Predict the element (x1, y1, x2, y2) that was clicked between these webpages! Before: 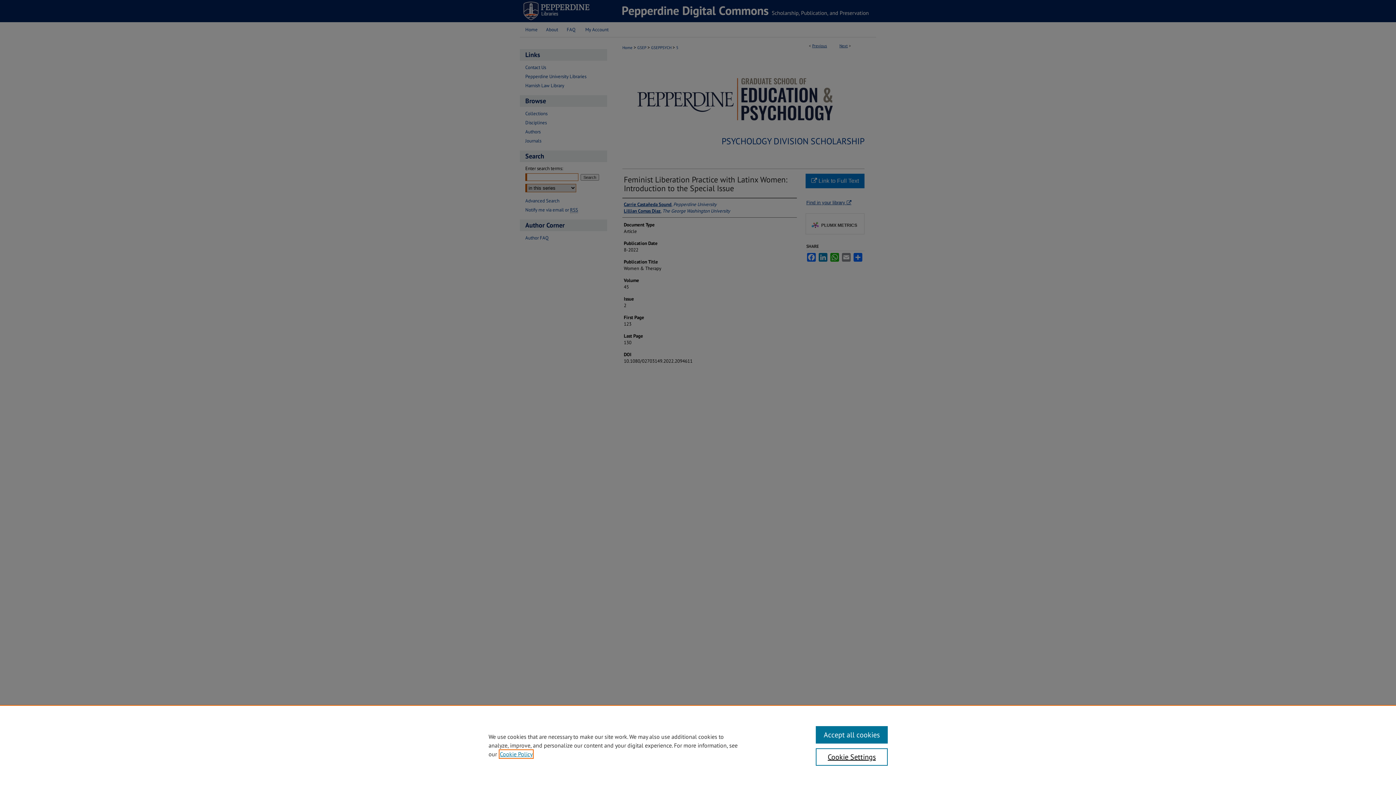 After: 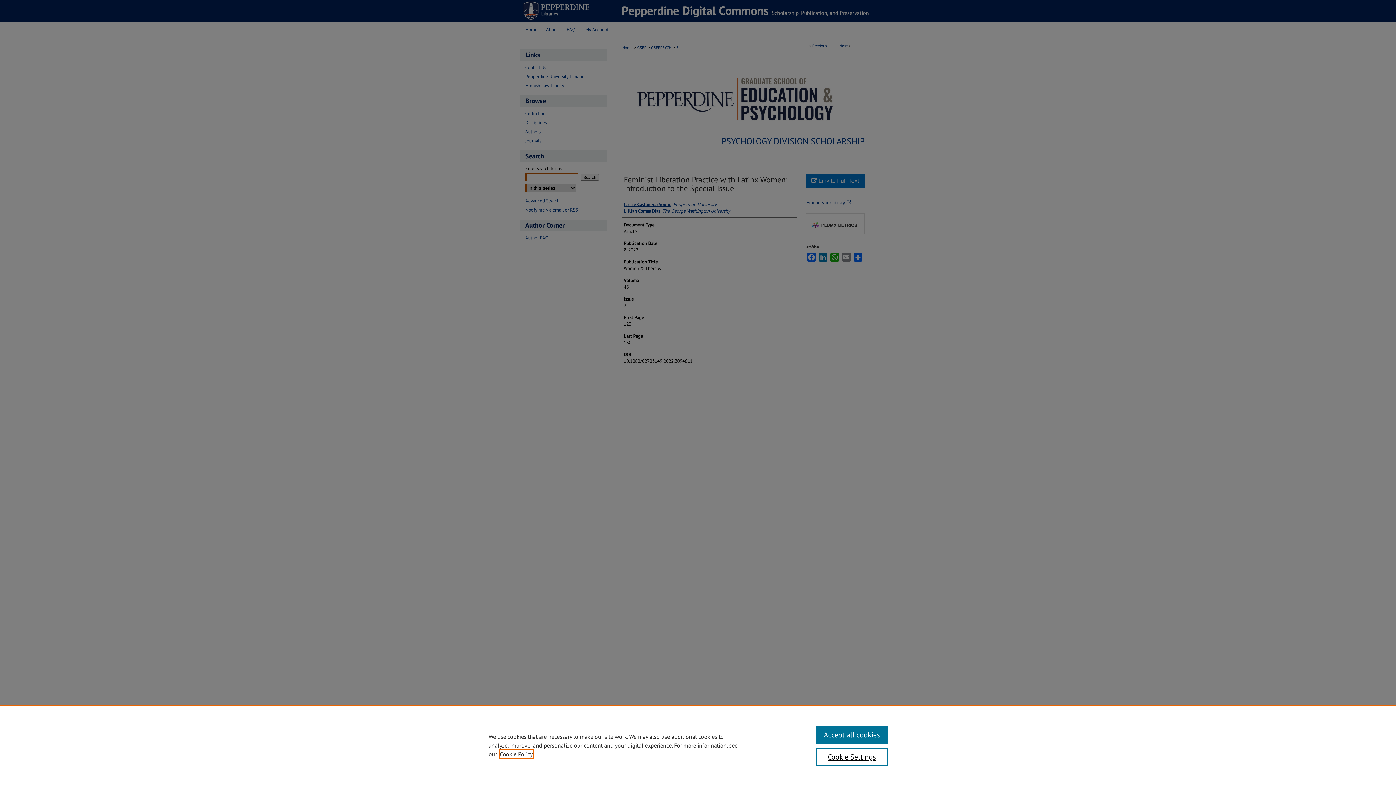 Action: bbox: (500, 750, 532, 758) label: , opens in a new tab